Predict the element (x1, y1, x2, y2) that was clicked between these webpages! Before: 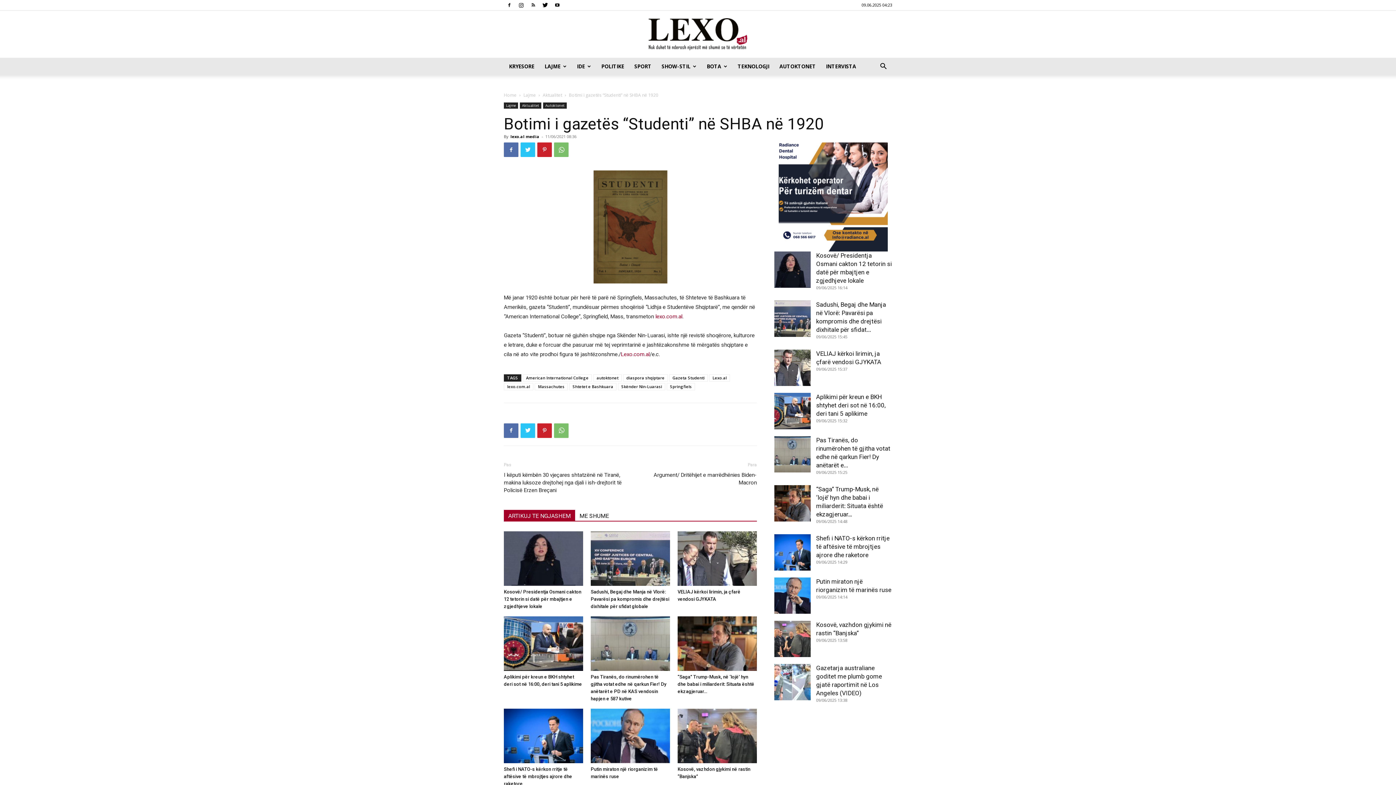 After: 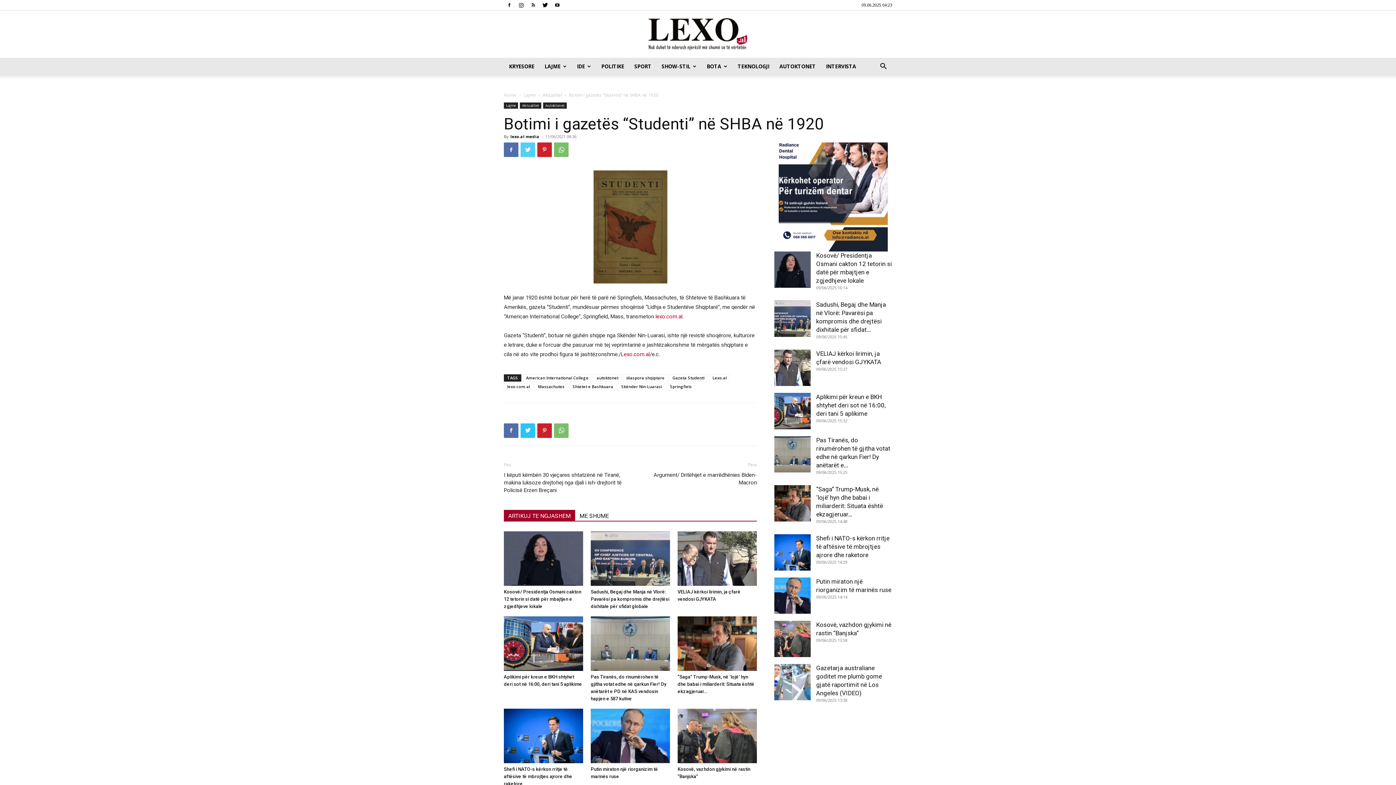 Action: bbox: (520, 142, 535, 157)